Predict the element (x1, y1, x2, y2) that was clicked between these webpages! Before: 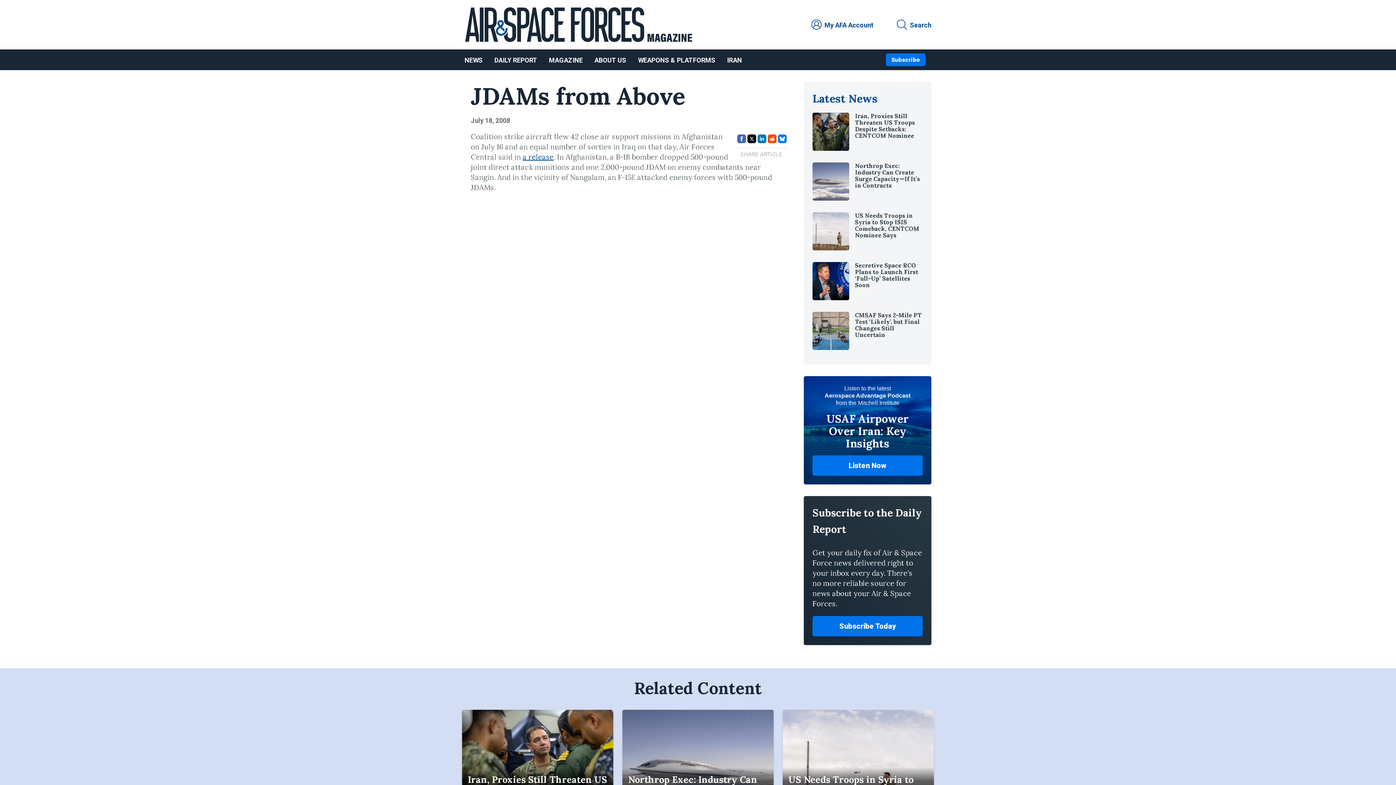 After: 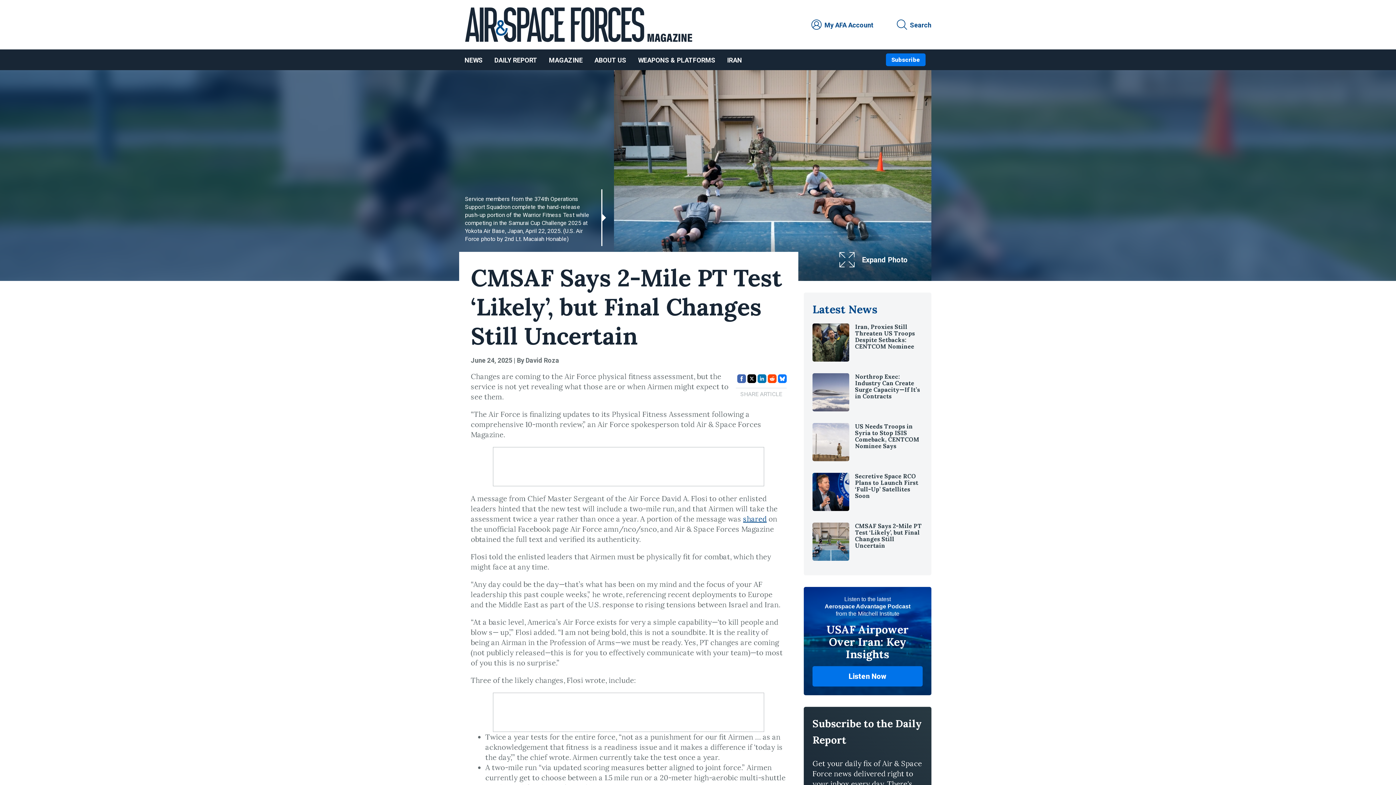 Action: label: CMSAF Says 2-Mile PT Test ‘Likely’, but Final Changes Still Uncertain bbox: (855, 500, 922, 527)